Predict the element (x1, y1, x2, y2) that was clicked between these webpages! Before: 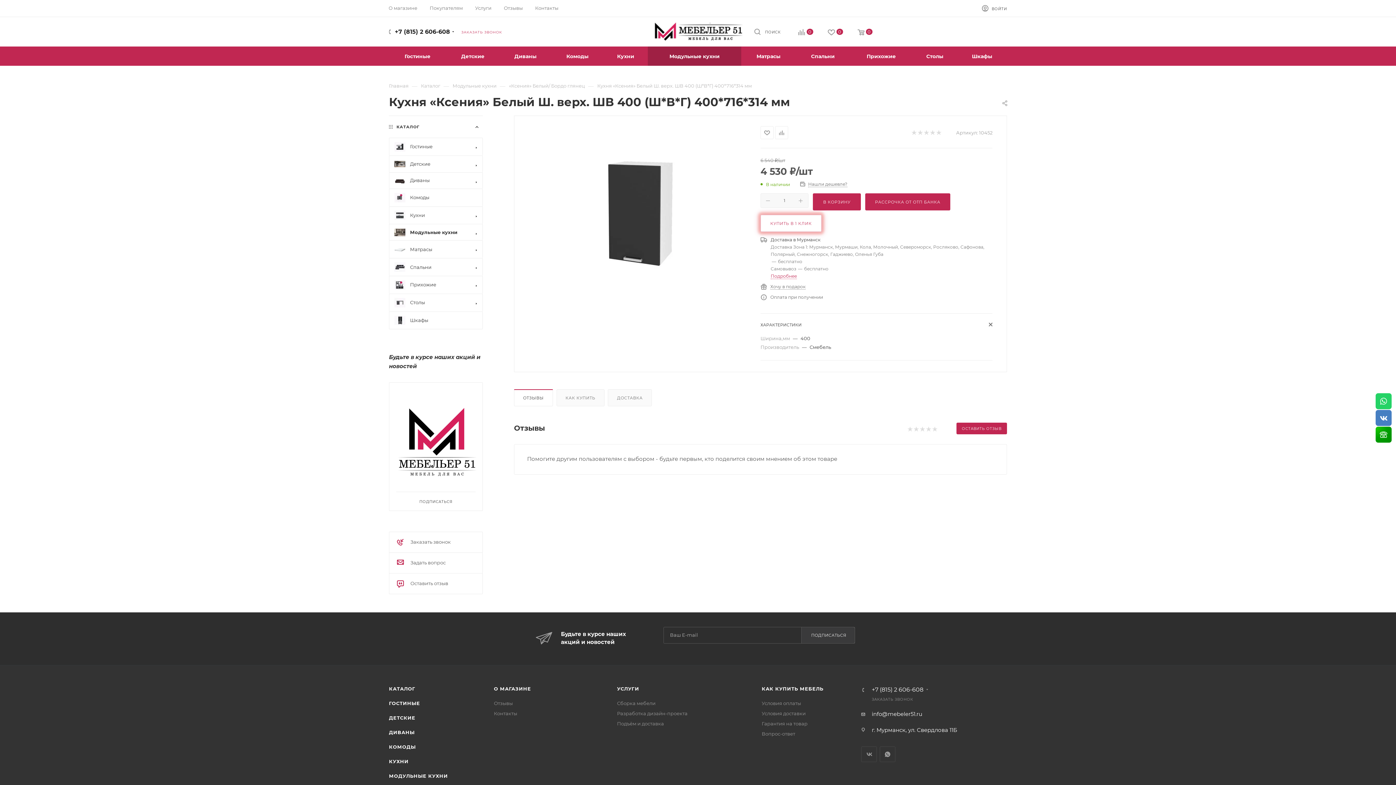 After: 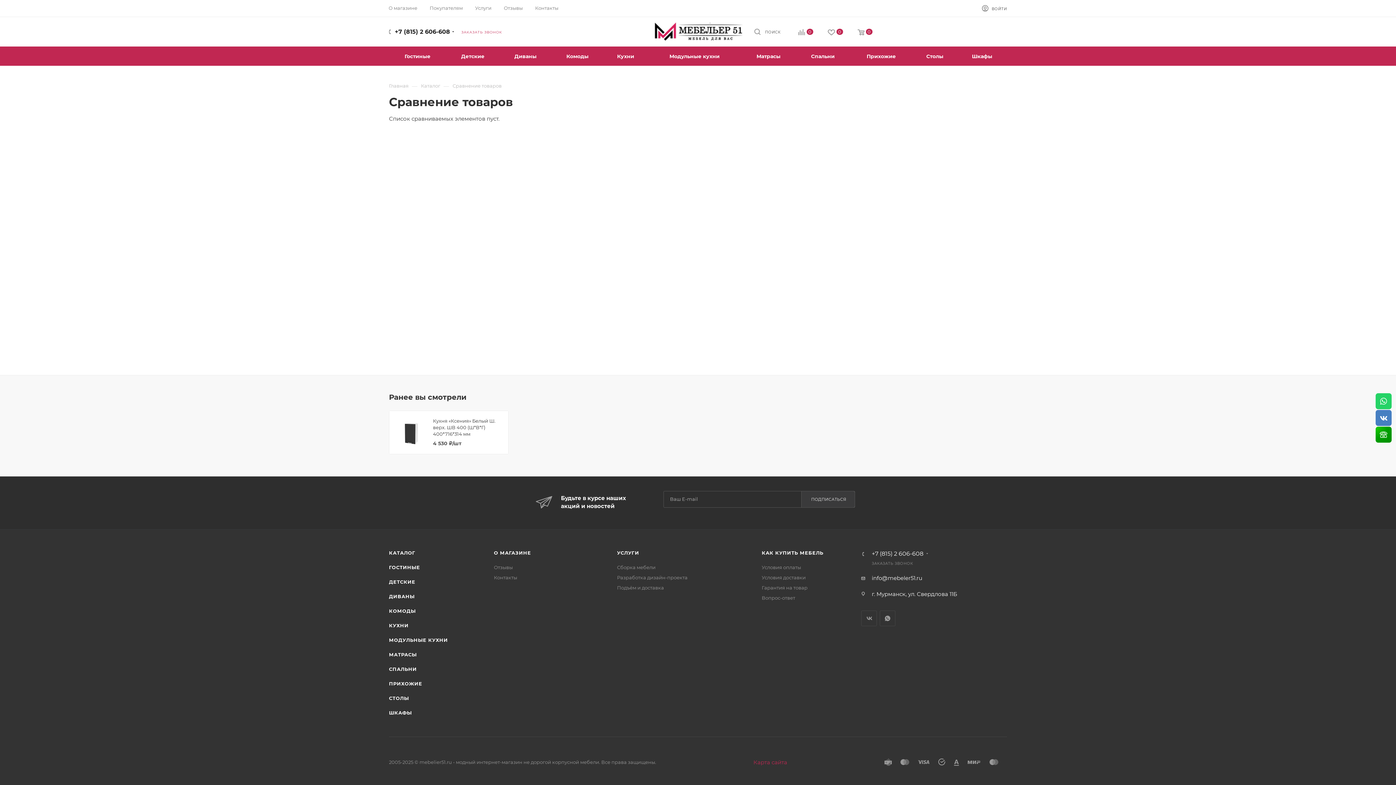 Action: bbox: (791, 28, 820, 37) label: 0